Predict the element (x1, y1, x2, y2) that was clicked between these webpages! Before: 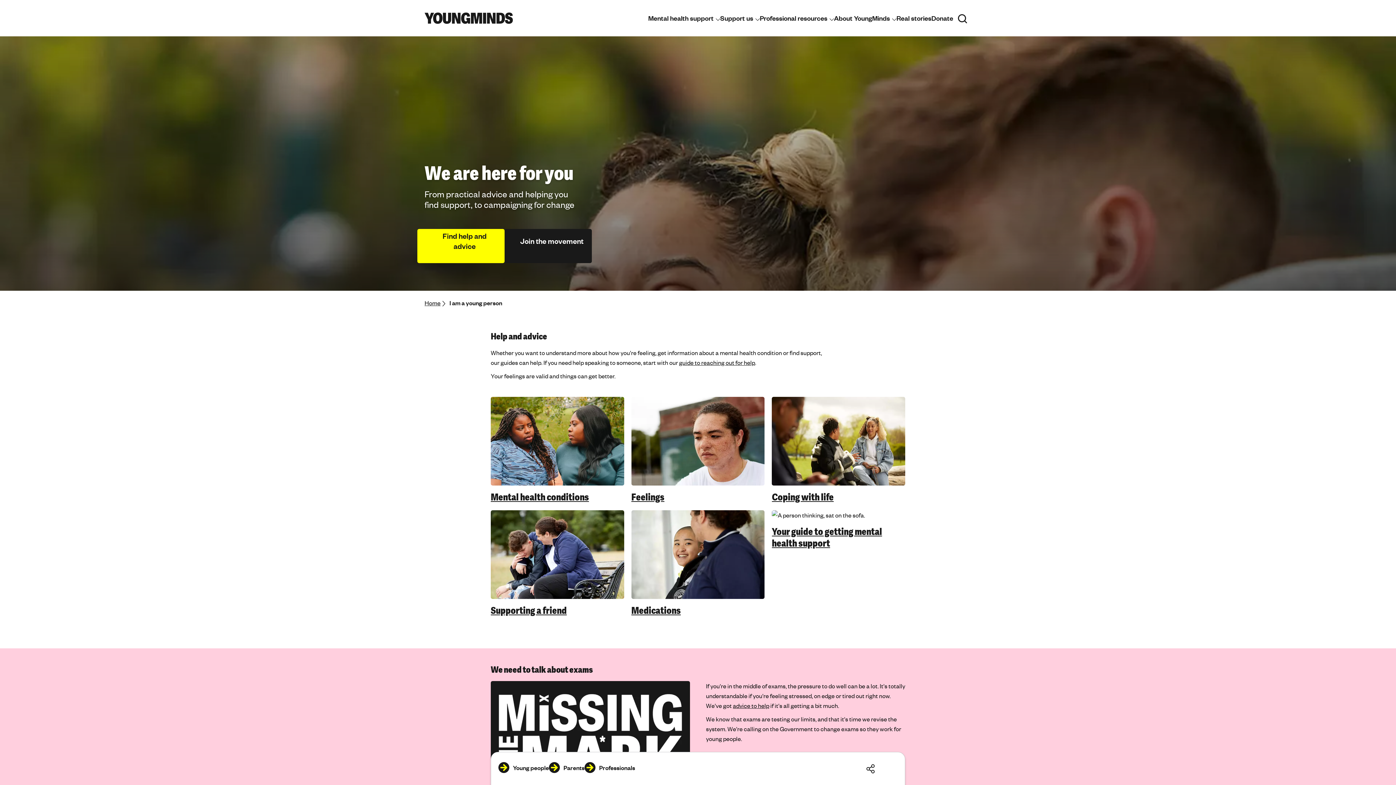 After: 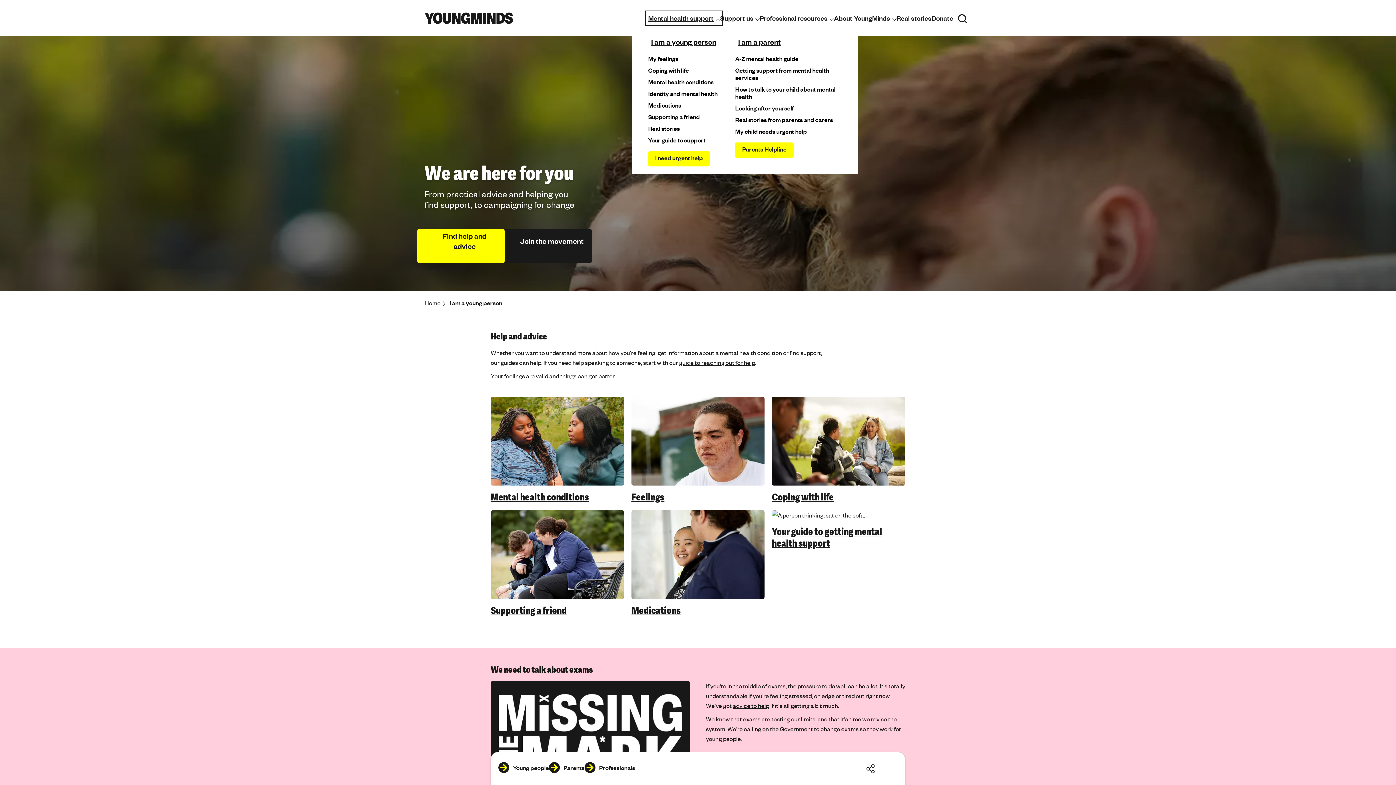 Action: label: Mental health support bbox: (648, 13, 720, 22)